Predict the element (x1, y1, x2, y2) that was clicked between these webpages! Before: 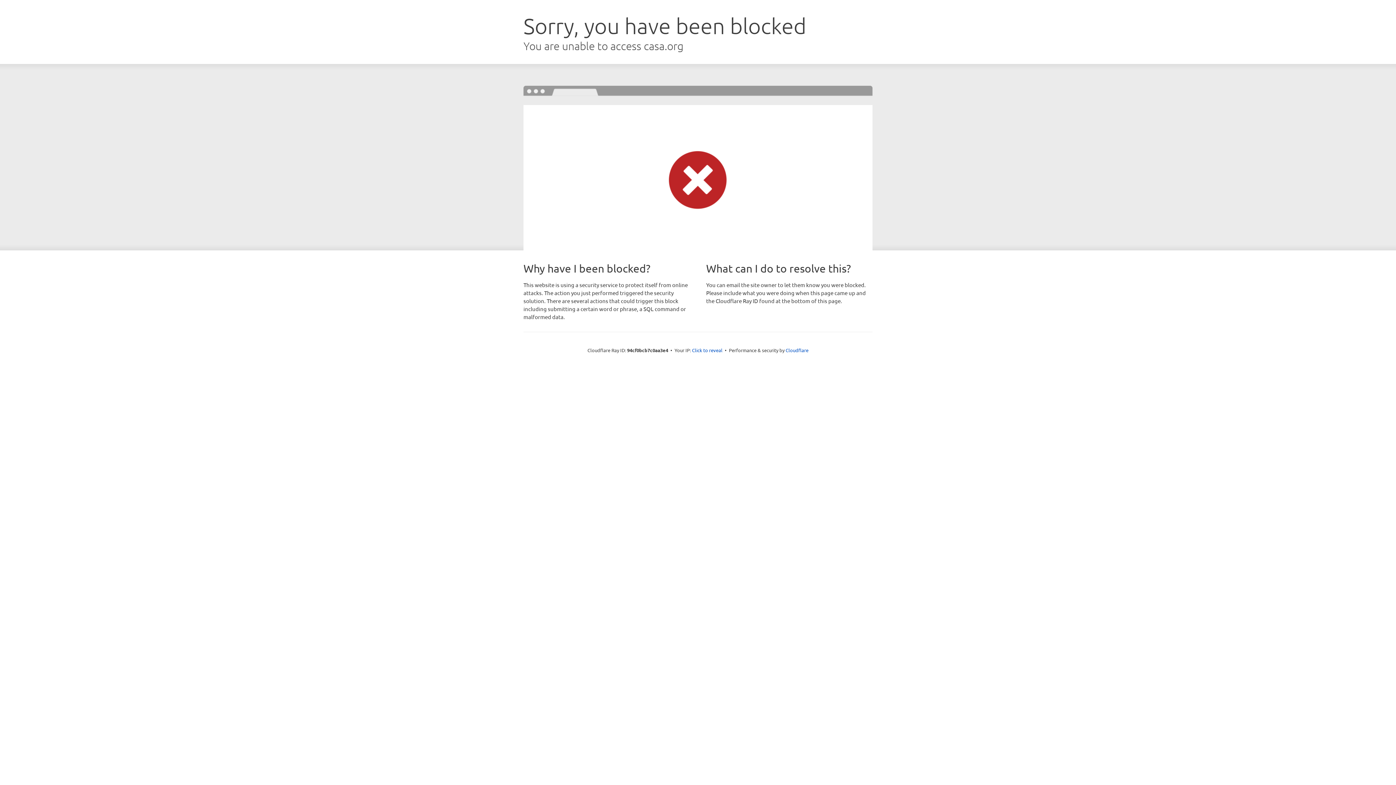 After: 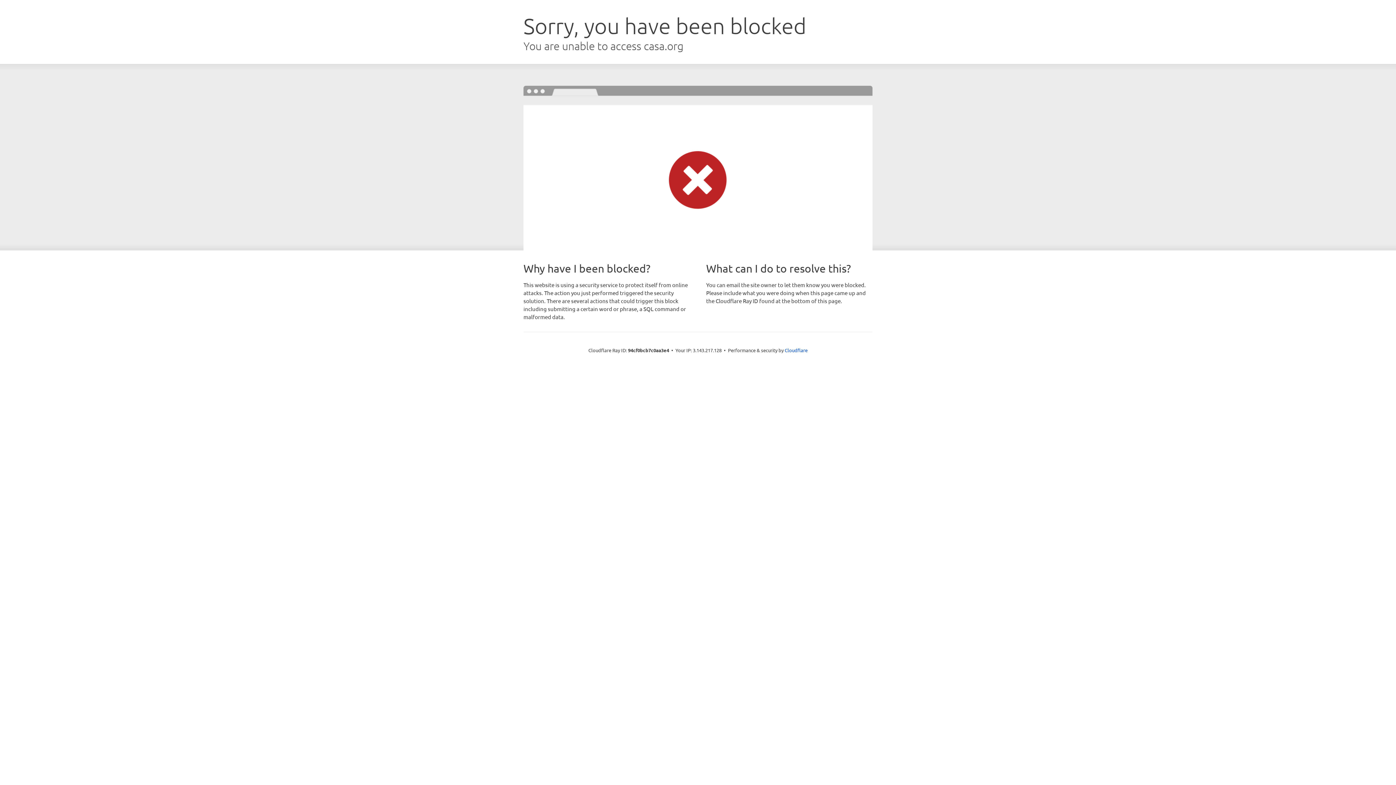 Action: label: Click to reveal bbox: (692, 346, 722, 353)